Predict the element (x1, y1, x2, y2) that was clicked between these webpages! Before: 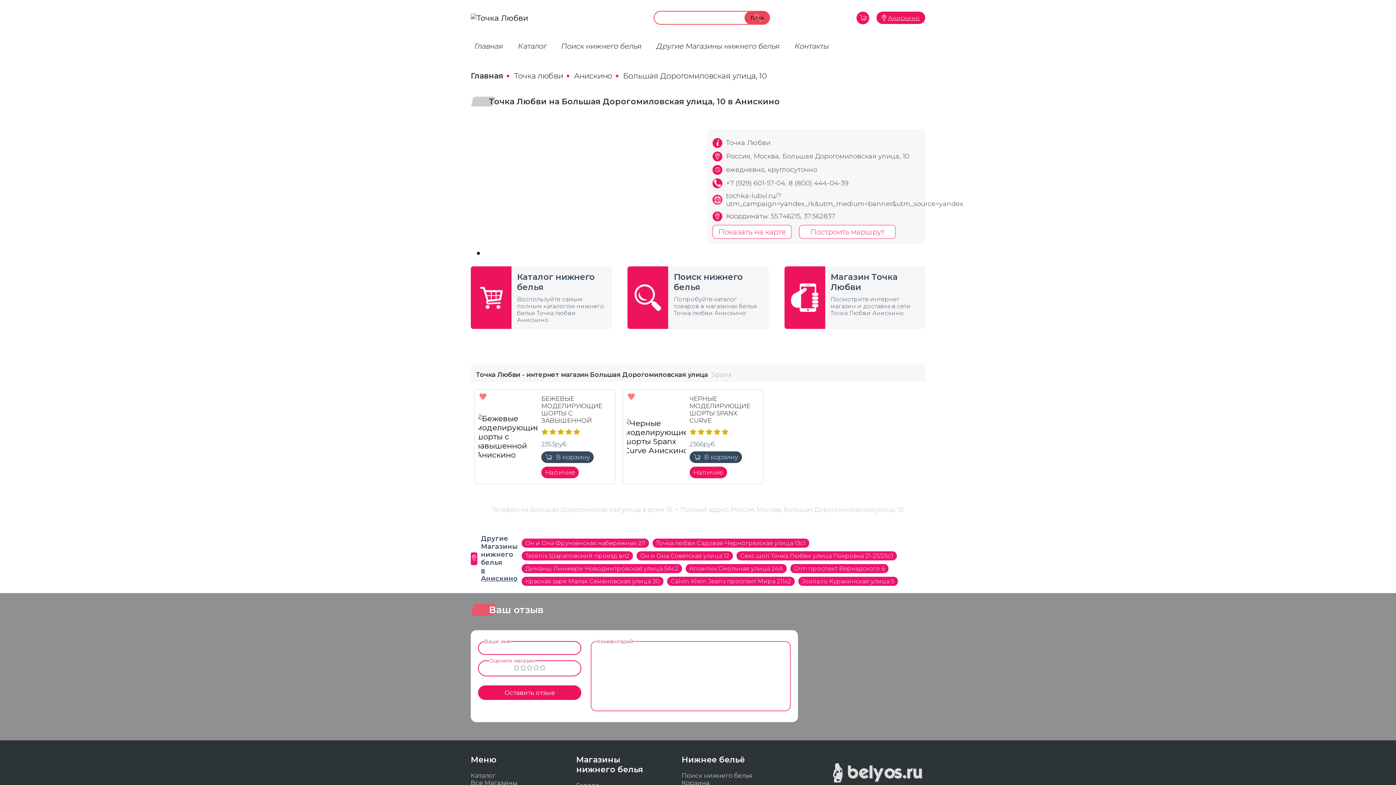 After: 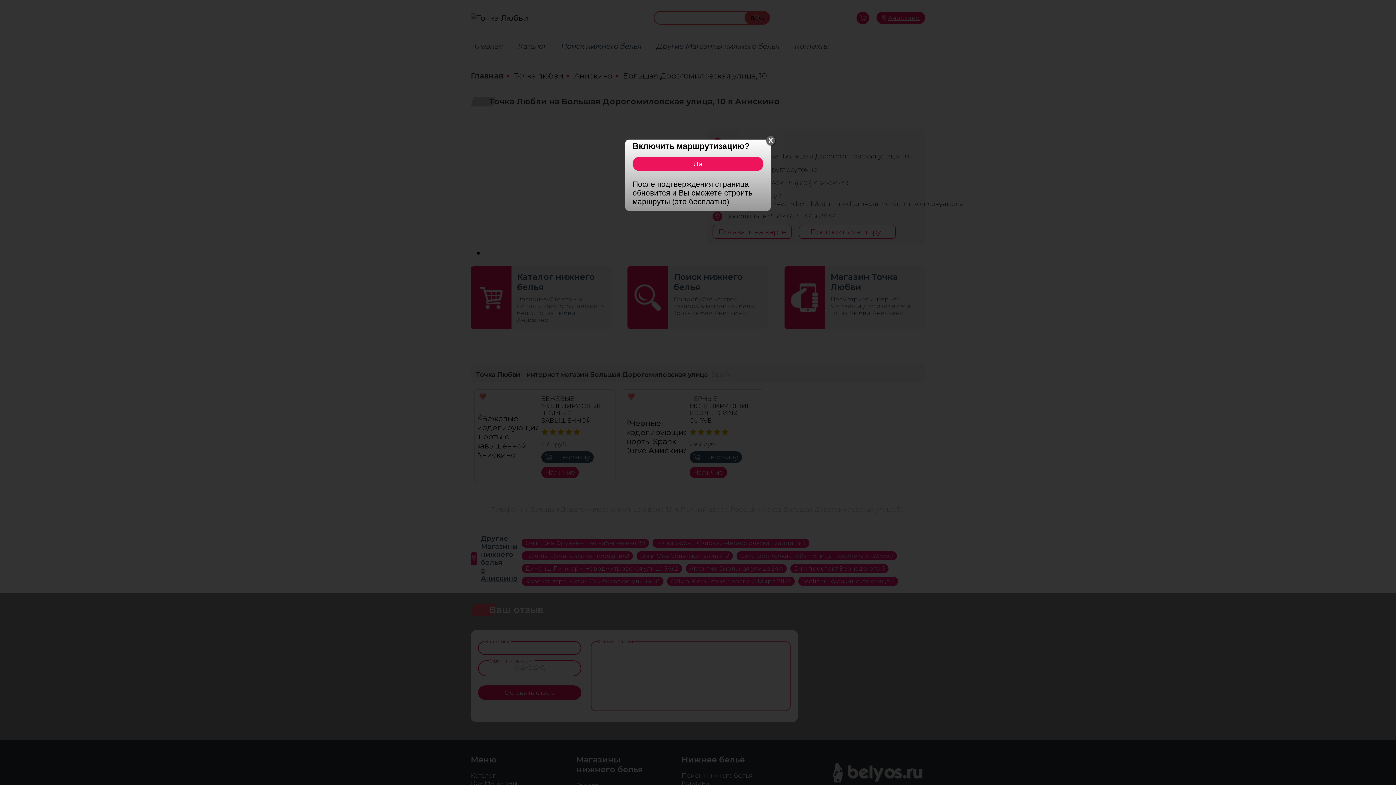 Action: label: Построить маршрут bbox: (799, 224, 896, 238)